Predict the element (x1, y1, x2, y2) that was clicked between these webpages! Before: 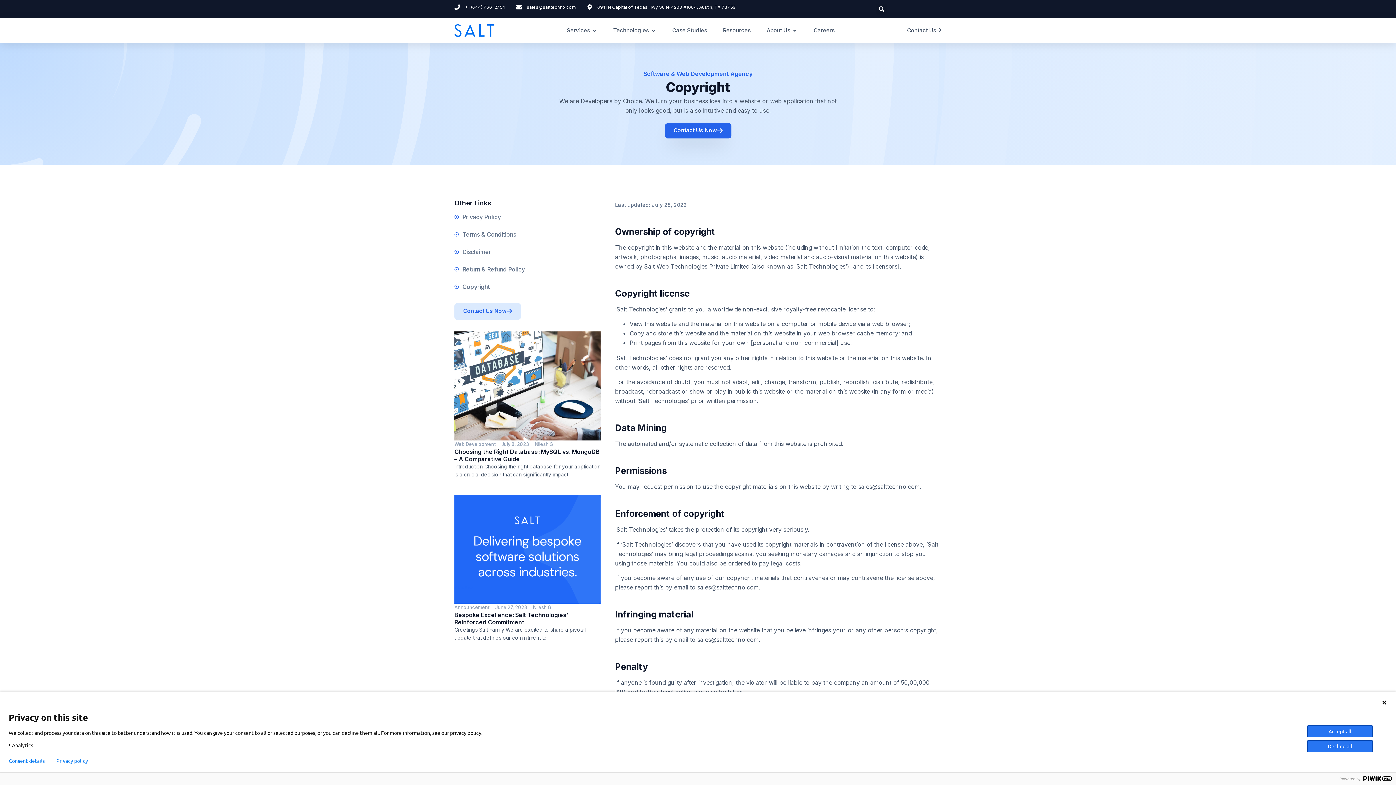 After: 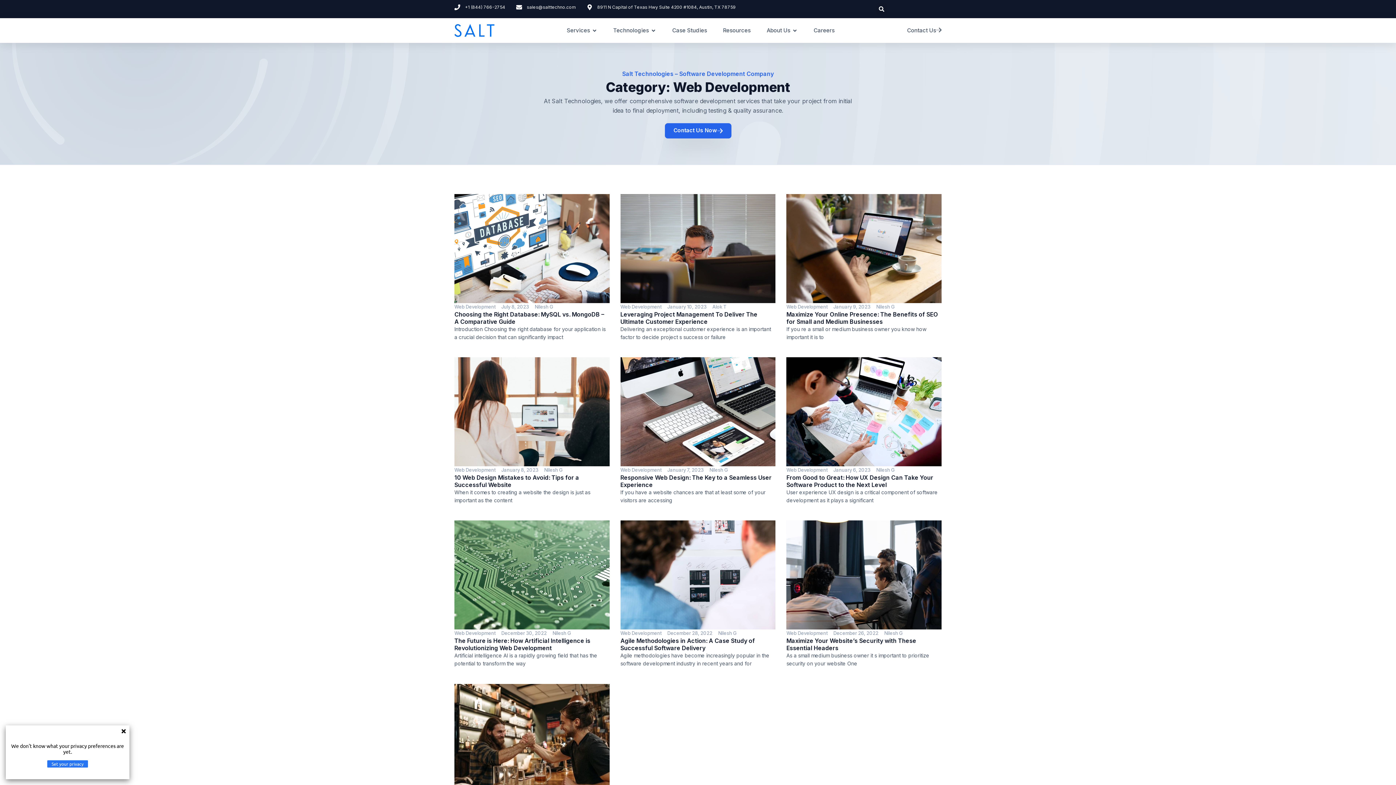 Action: label: Web Development bbox: (454, 441, 495, 447)